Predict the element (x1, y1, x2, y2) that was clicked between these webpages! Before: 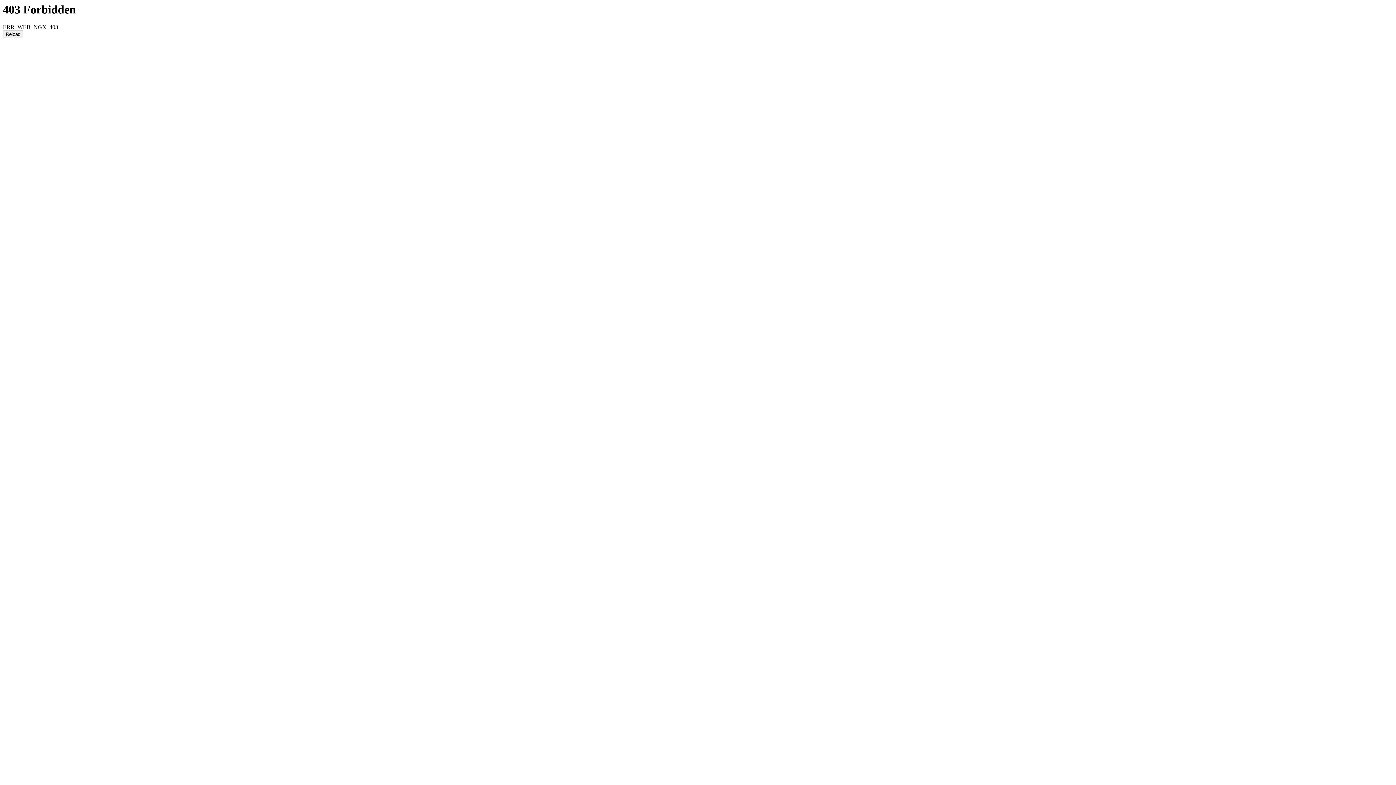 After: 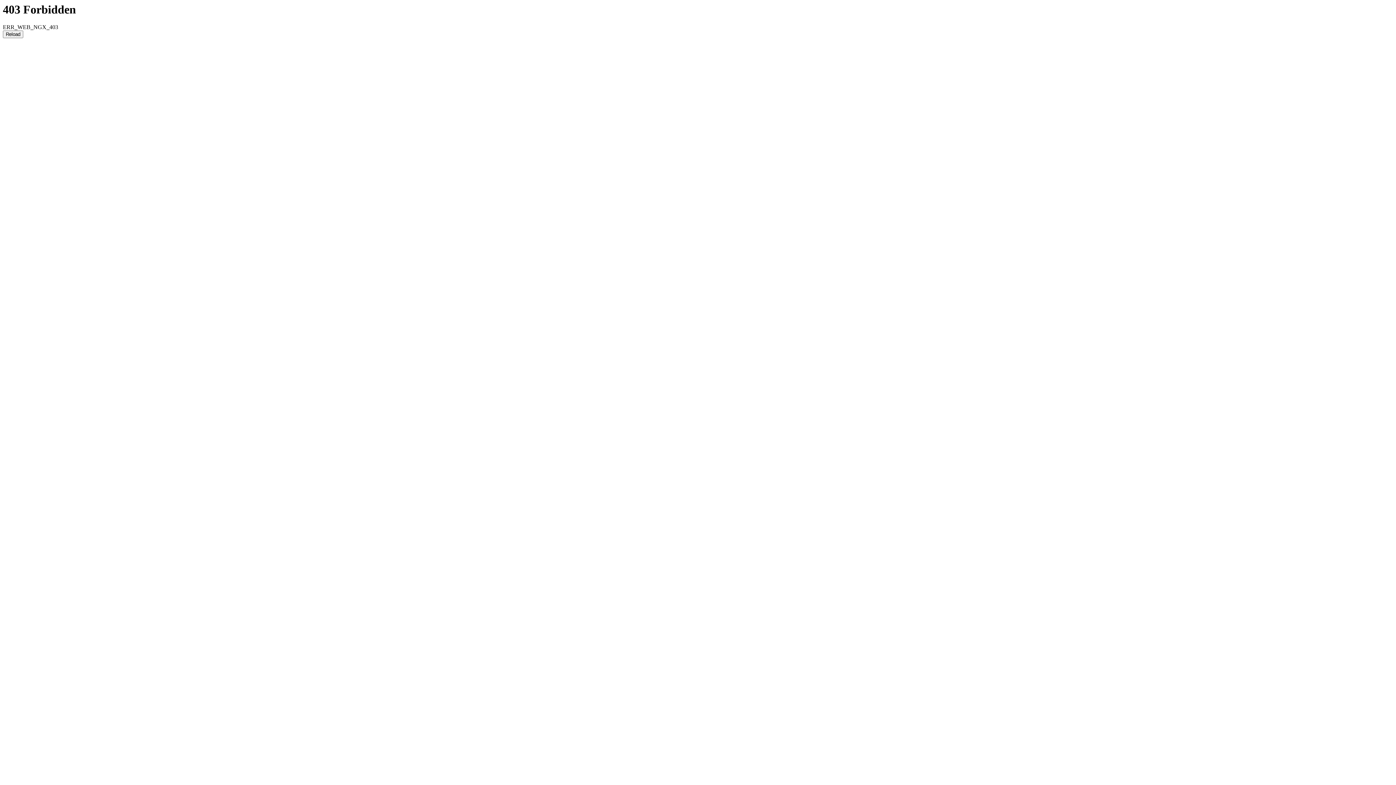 Action: bbox: (2, 30, 23, 38) label: Reload